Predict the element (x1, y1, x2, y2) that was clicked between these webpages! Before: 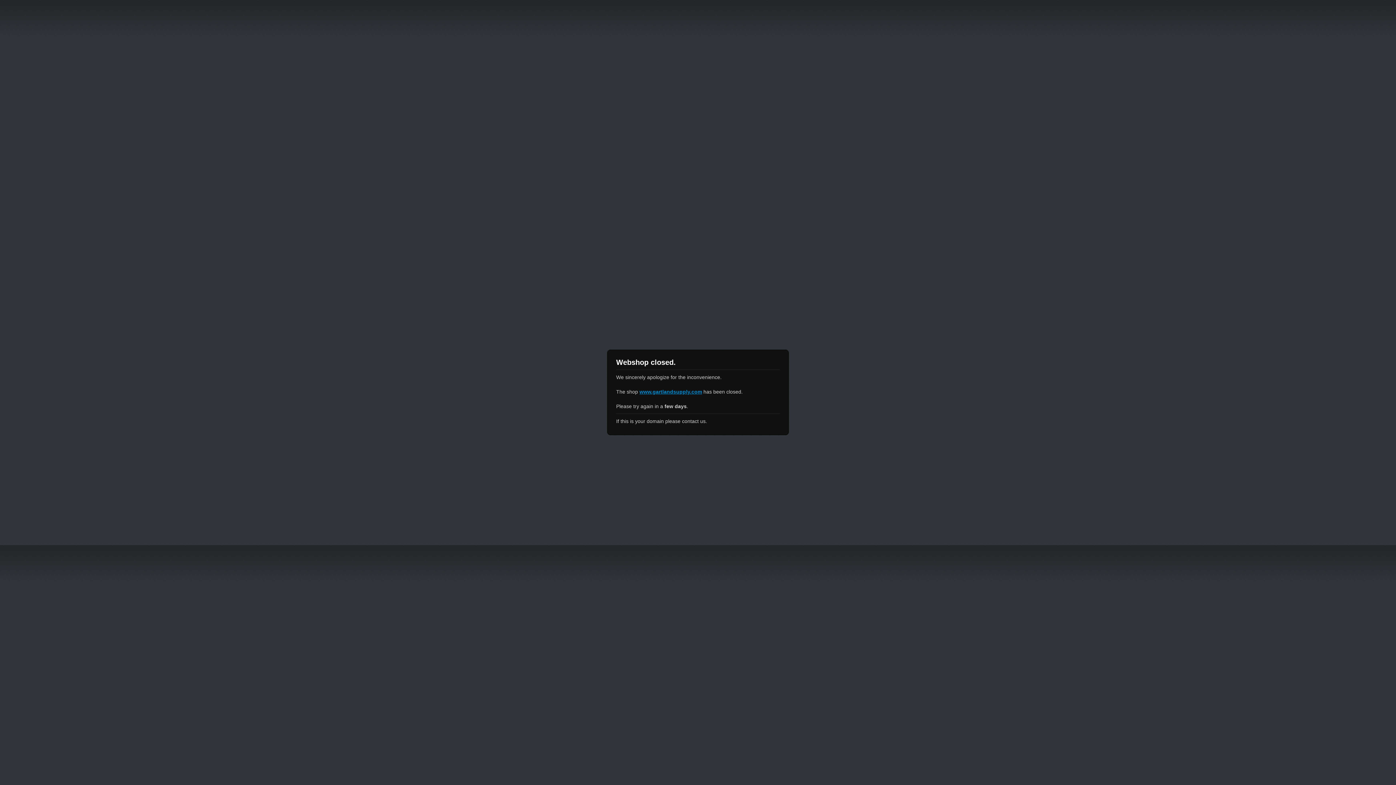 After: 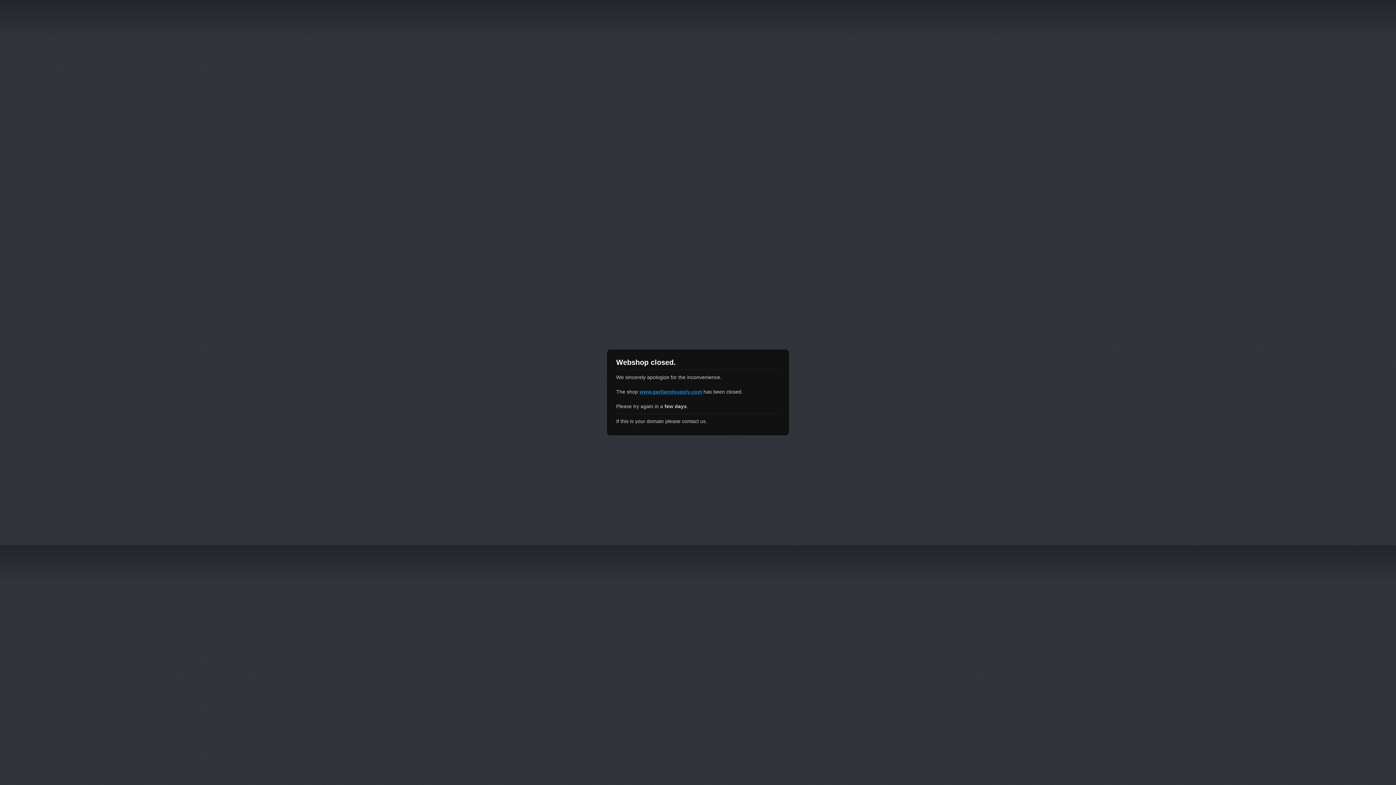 Action: label: www.gartlandsupply.com bbox: (639, 389, 702, 394)